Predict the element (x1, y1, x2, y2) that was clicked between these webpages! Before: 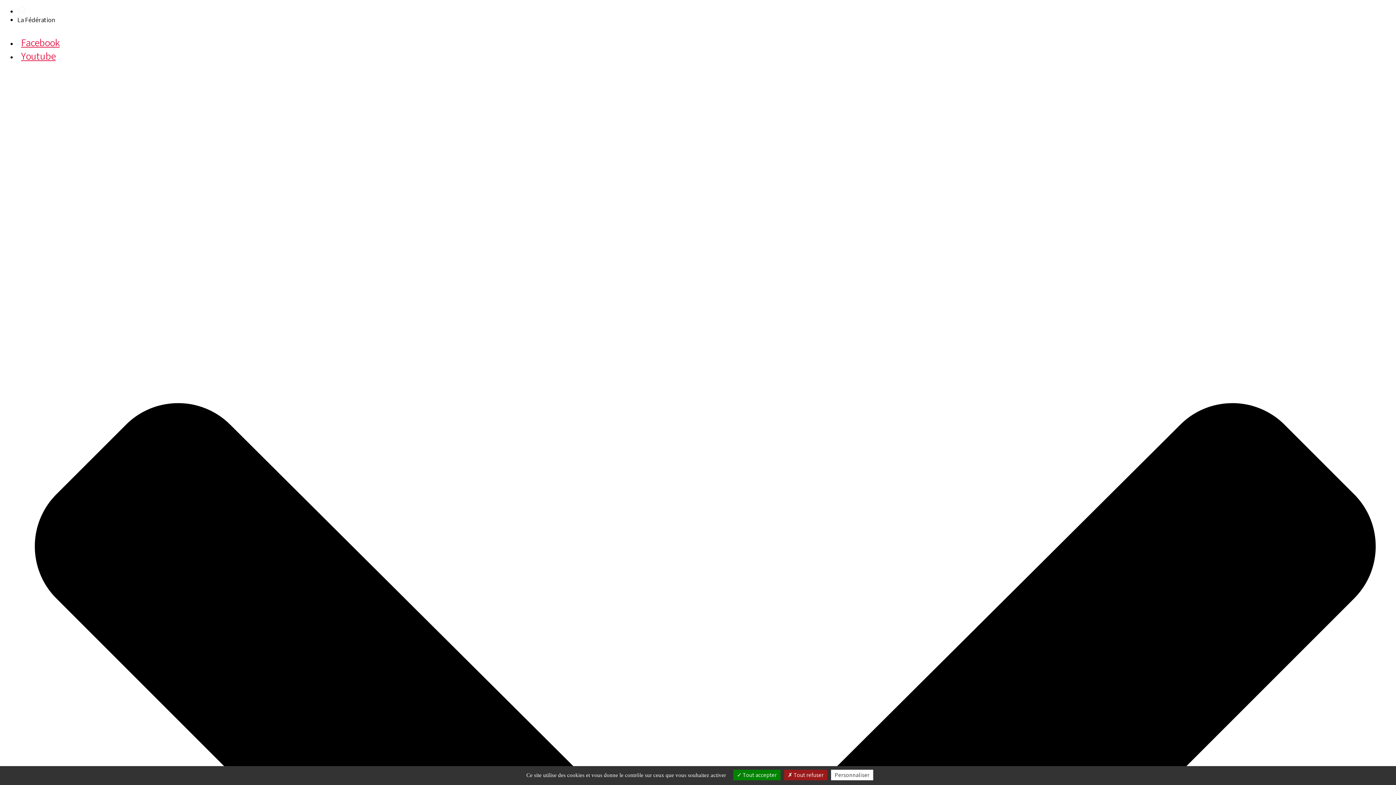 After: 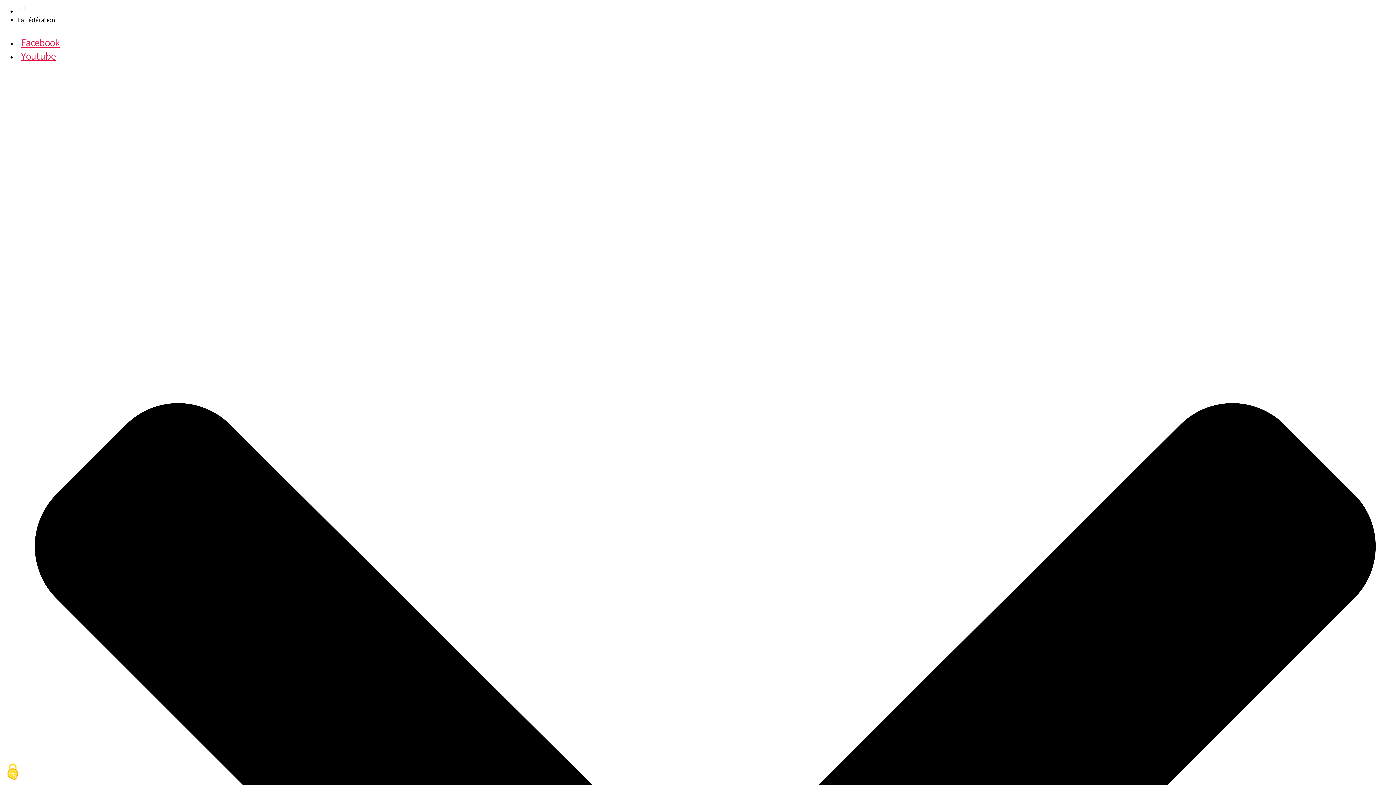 Action: bbox: (784, 770, 827, 780) label:  Tout refuser